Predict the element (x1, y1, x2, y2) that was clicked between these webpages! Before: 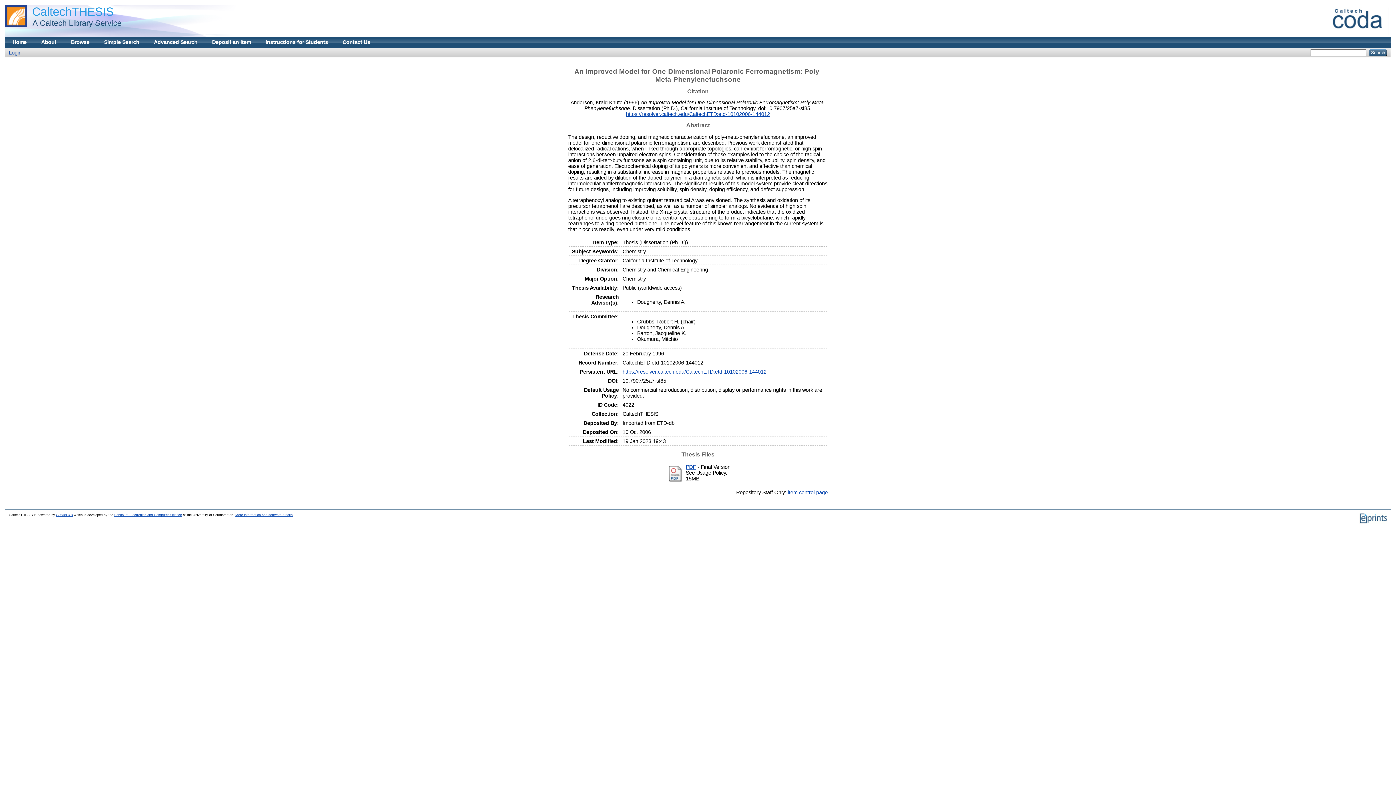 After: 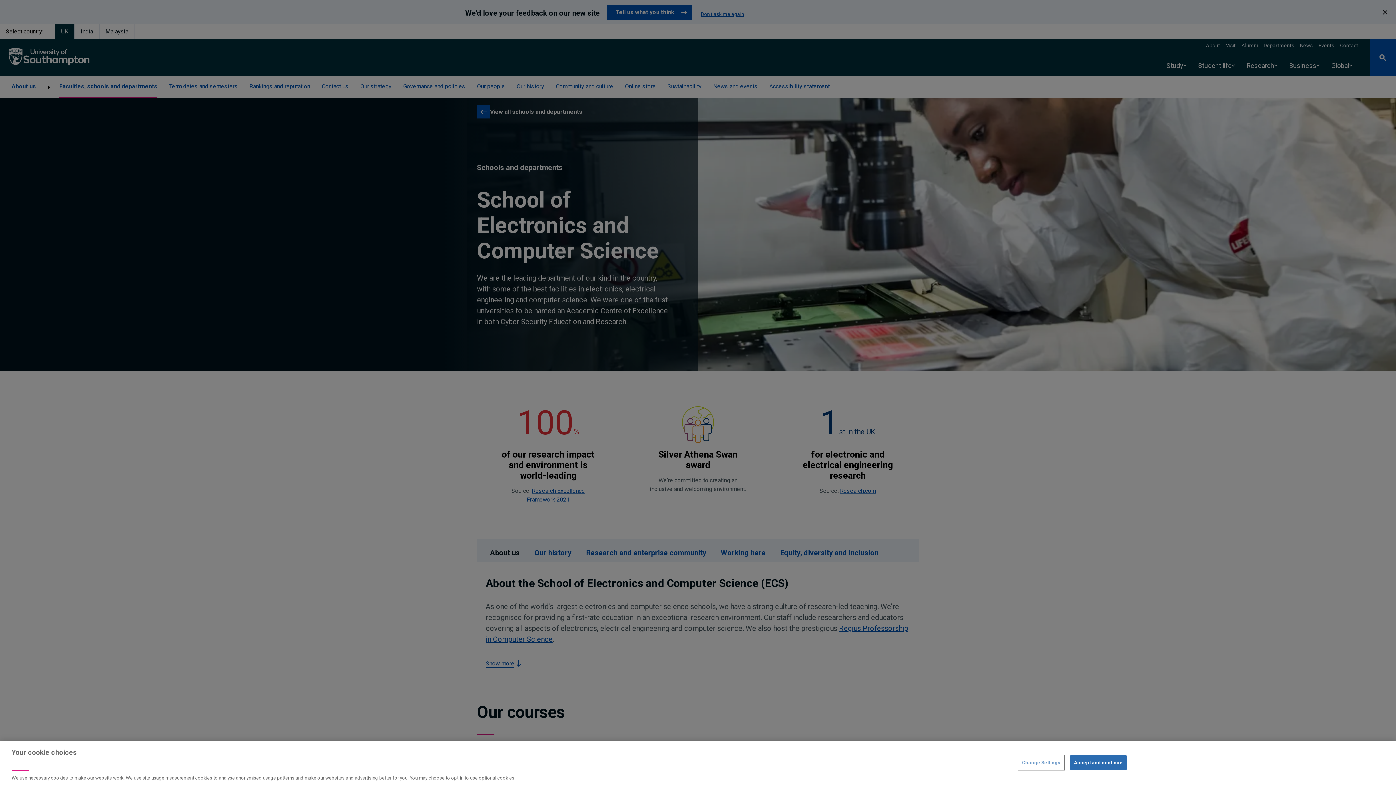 Action: label: School of Electronics and Computer Science bbox: (114, 513, 181, 517)